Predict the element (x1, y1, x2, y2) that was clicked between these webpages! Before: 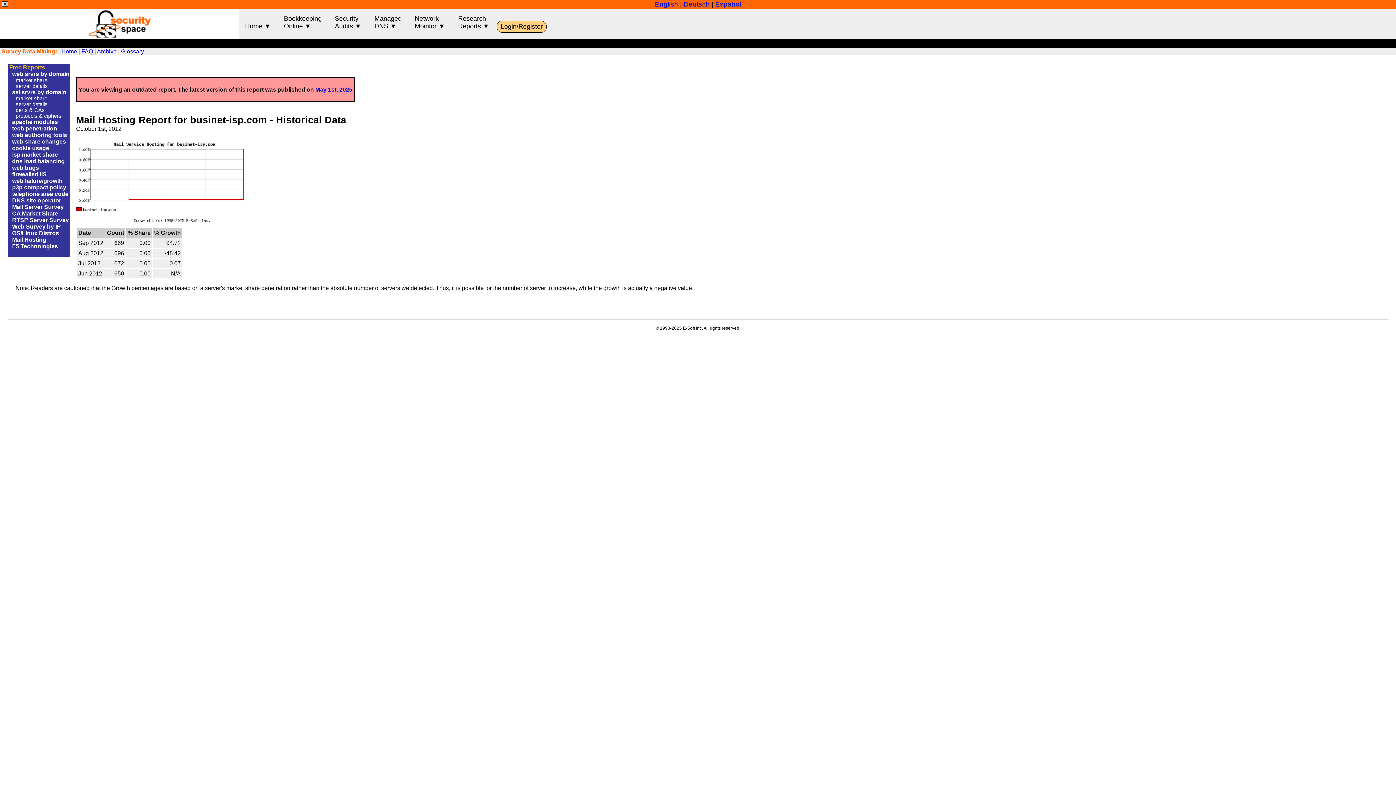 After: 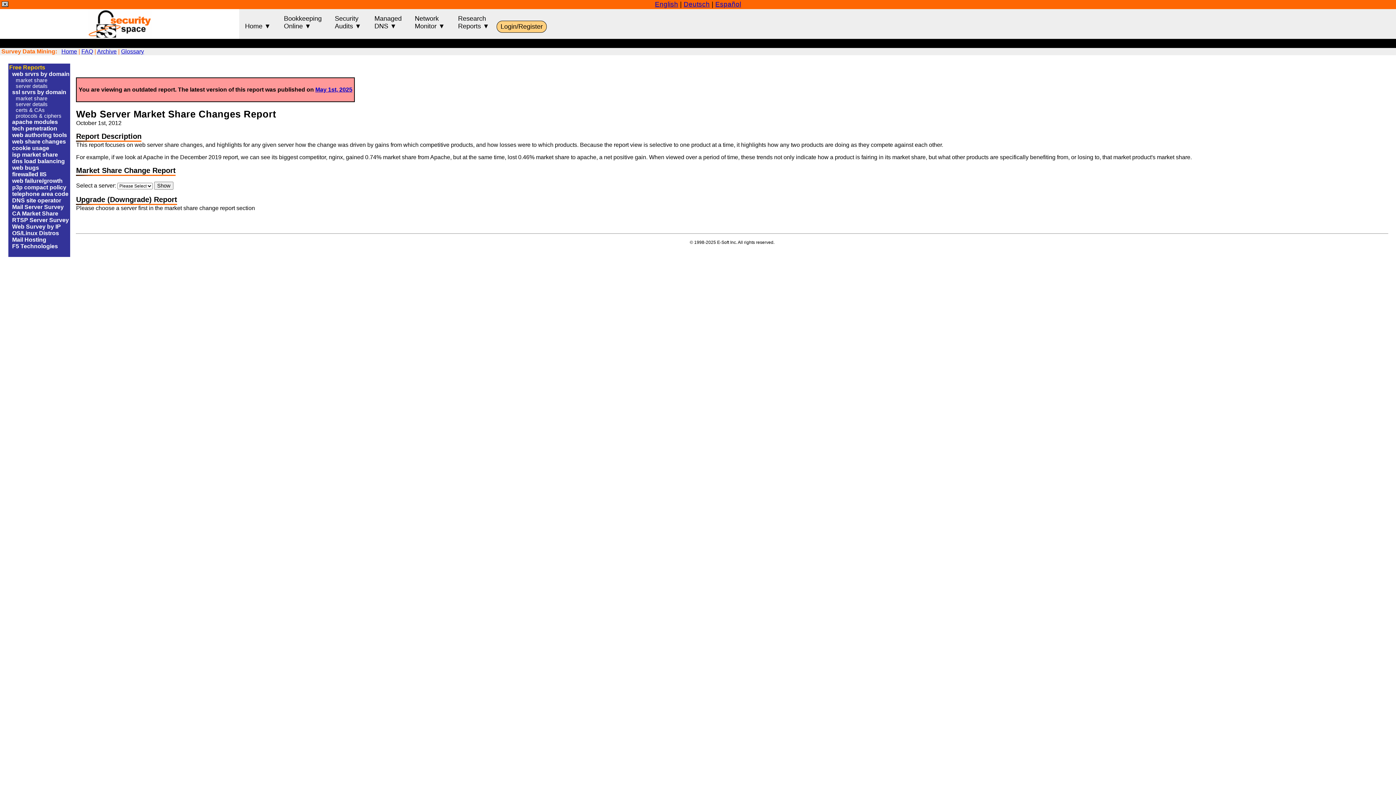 Action: bbox: (12, 138, 65, 144) label: web share changes